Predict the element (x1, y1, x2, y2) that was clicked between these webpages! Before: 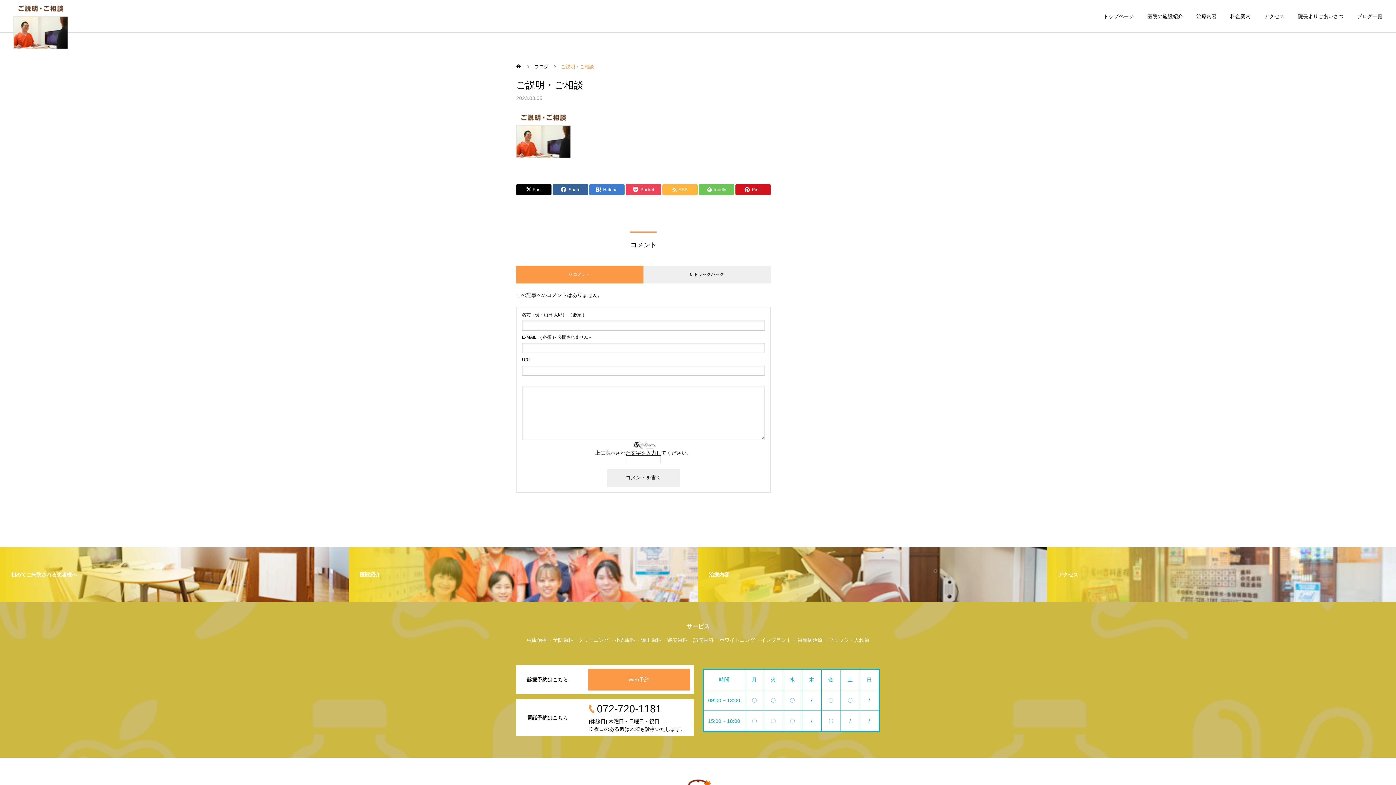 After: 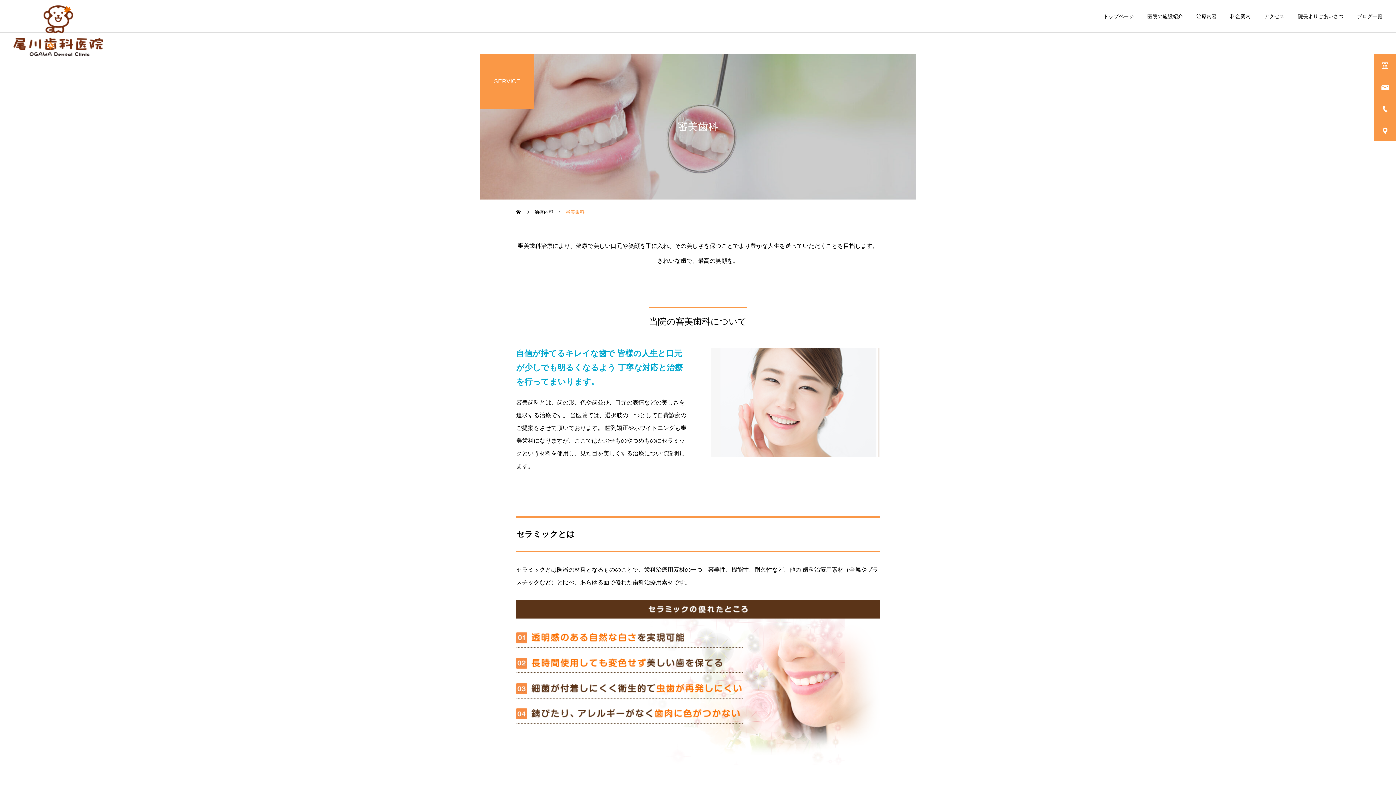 Action: label: 審美歯科 bbox: (667, 637, 687, 643)